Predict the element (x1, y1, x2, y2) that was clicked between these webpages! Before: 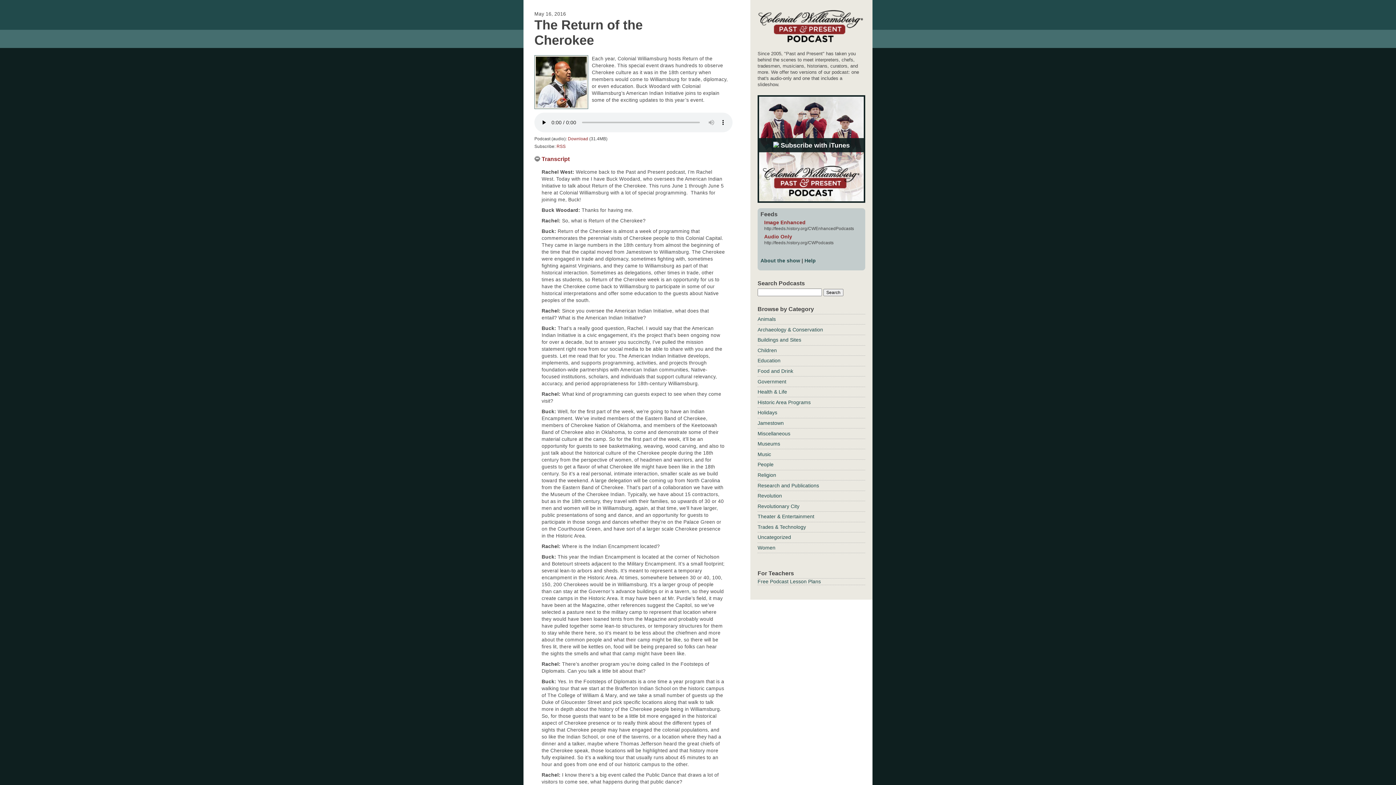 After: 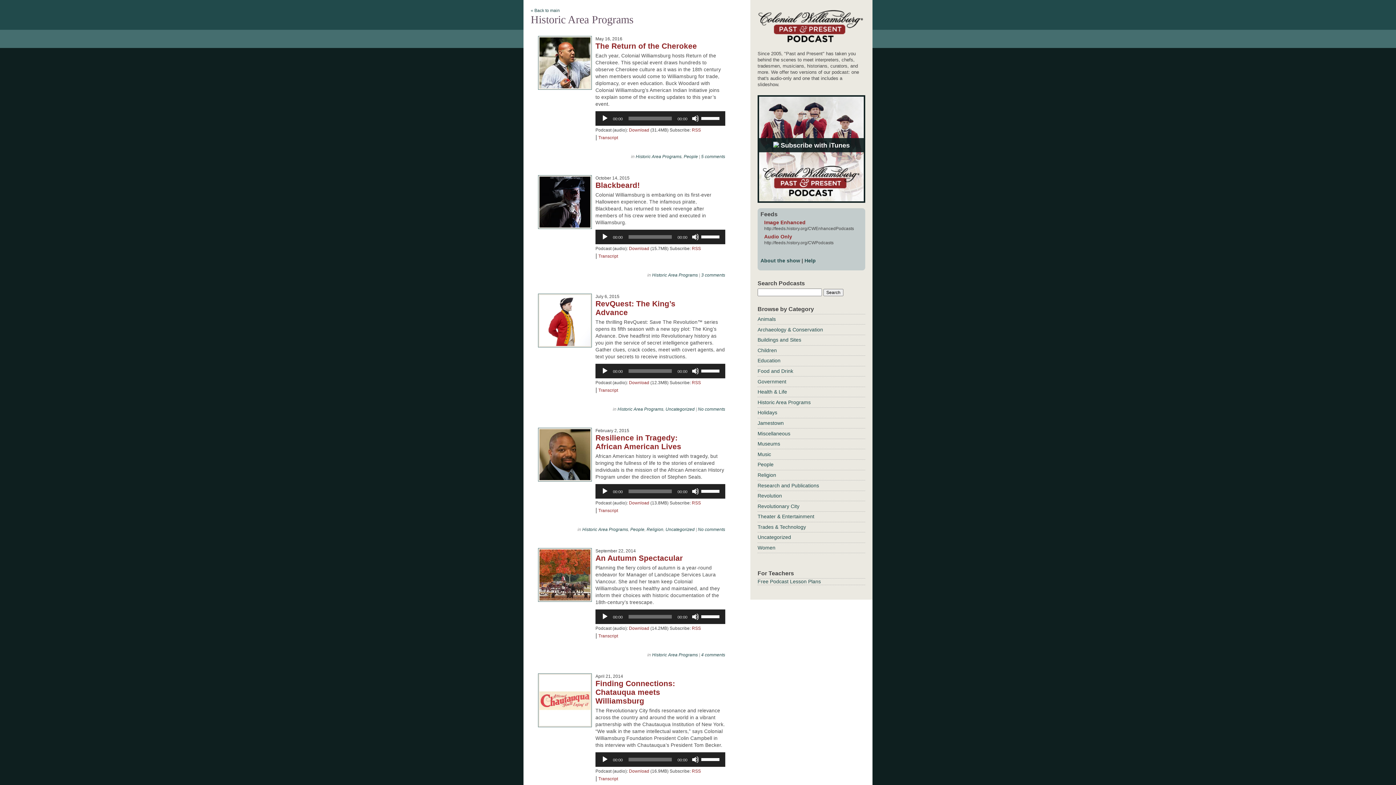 Action: bbox: (757, 399, 810, 405) label: Historic Area Programs